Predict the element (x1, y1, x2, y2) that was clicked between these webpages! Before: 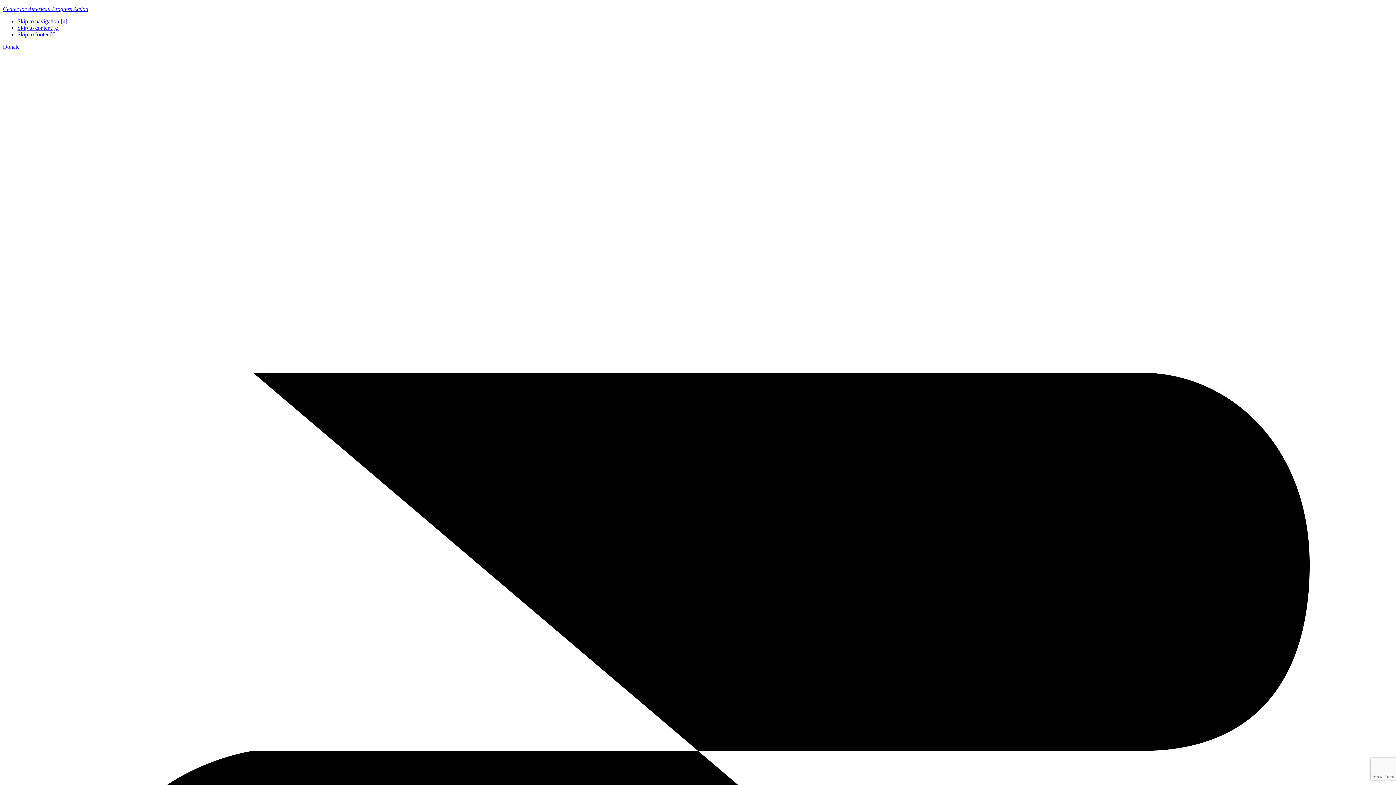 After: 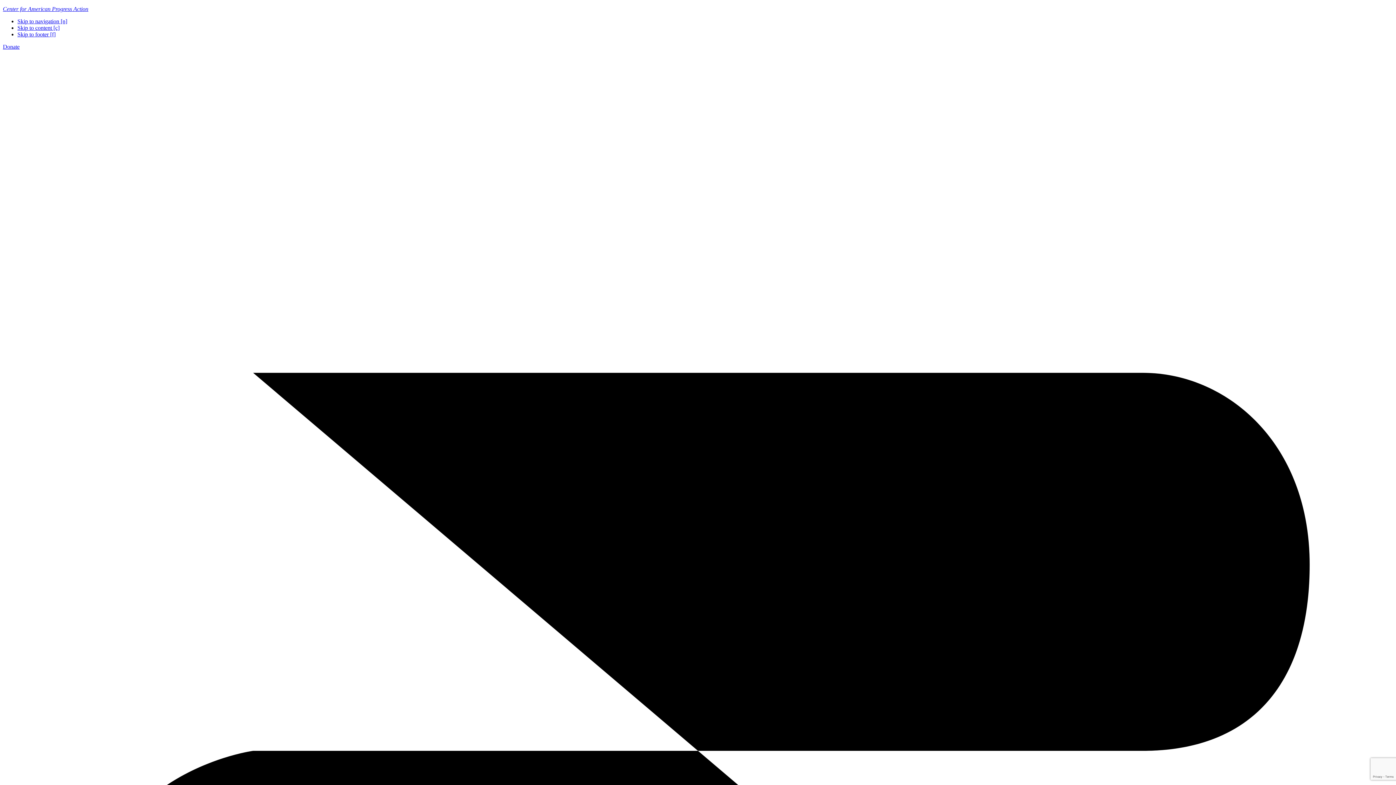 Action: bbox: (17, 18, 67, 24) label: Skip to navigation [n]